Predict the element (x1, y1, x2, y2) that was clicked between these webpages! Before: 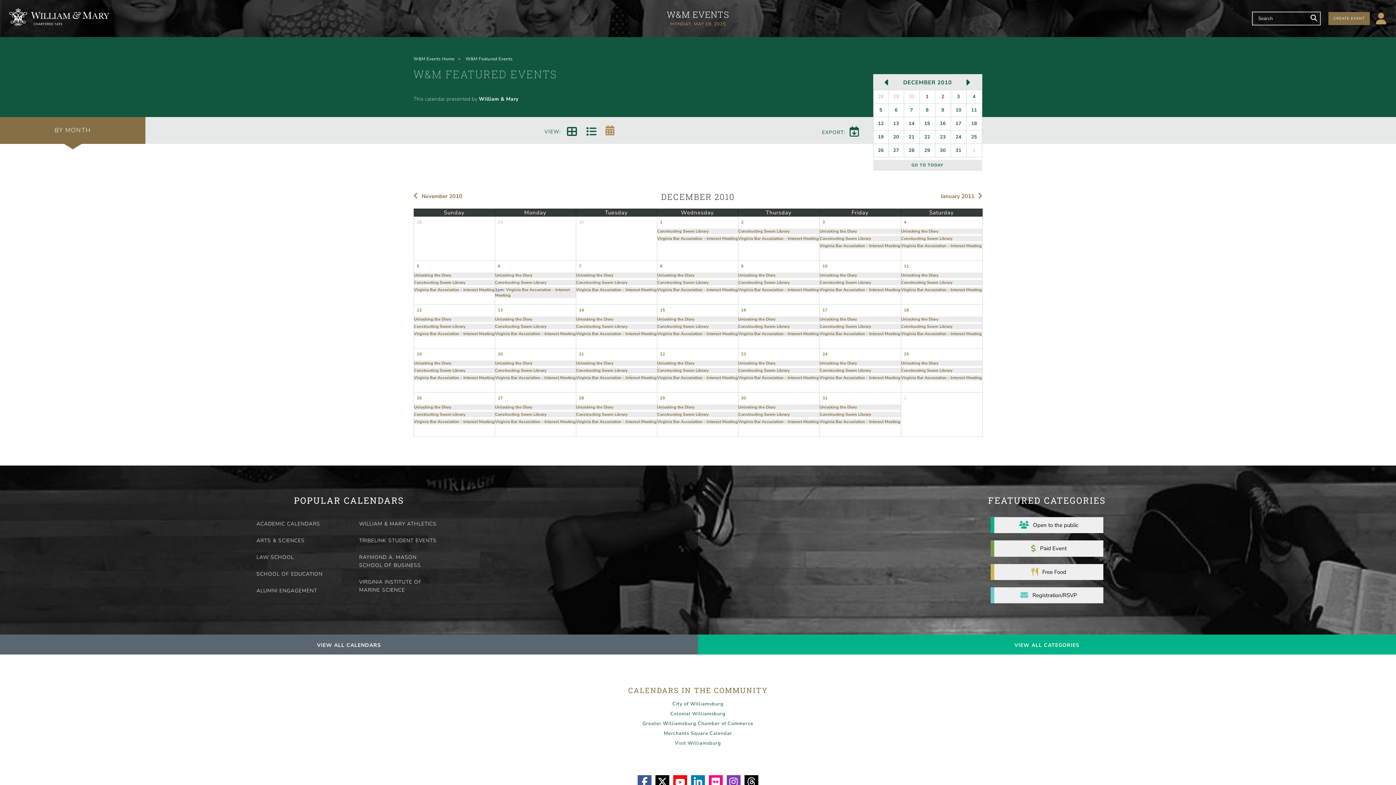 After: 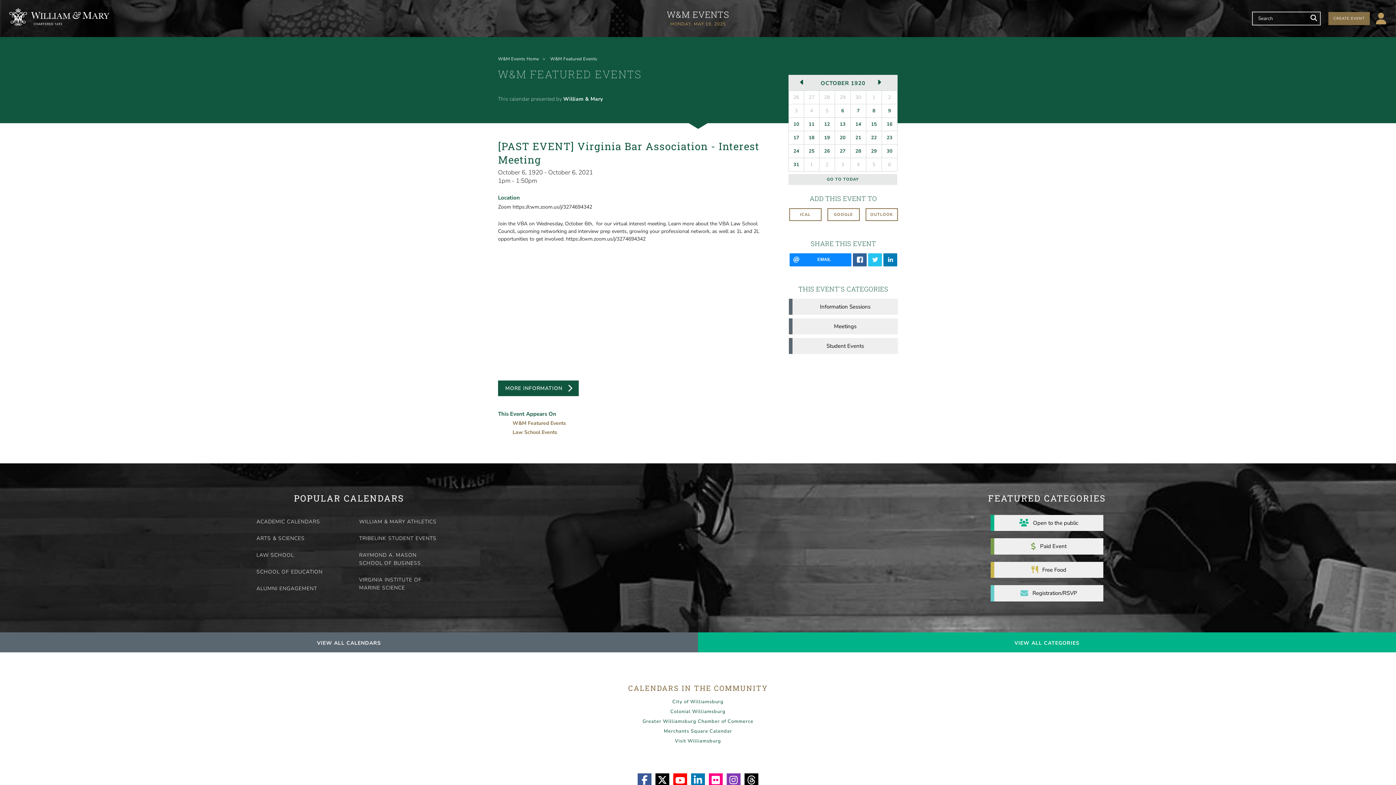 Action: bbox: (576, 419, 656, 424) label: Virginia Bar Association - Interest Meeting